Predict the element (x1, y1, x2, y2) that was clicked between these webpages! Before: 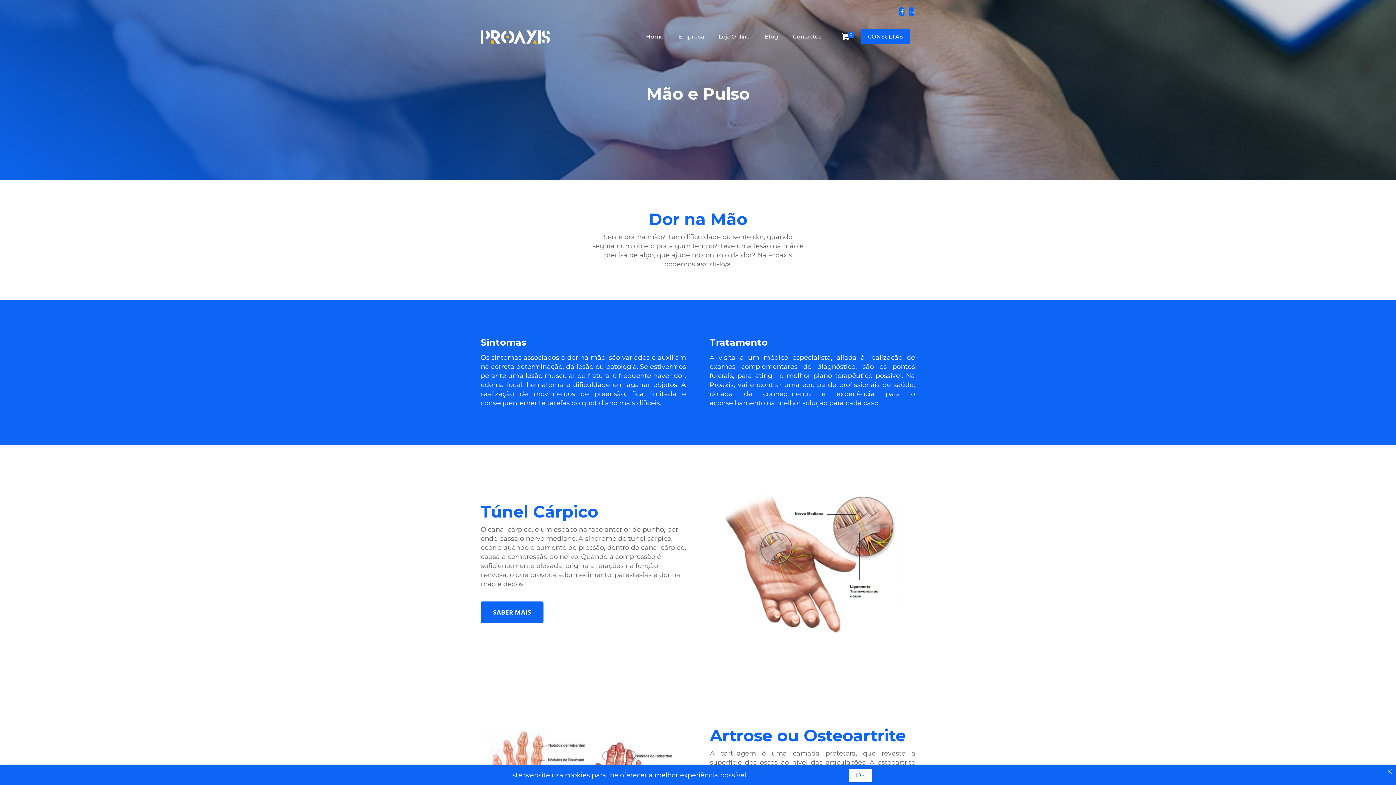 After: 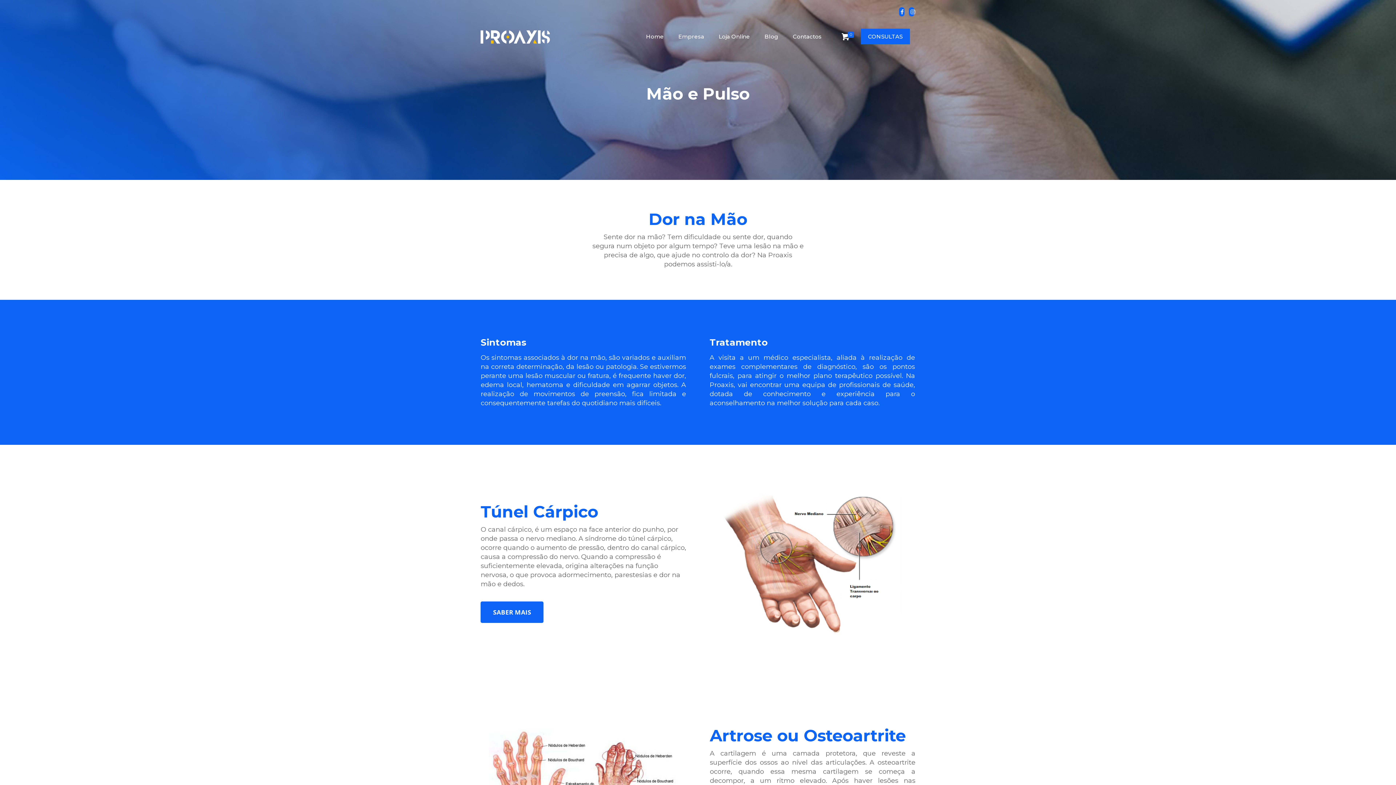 Action: label: Ok bbox: (849, 769, 871, 782)